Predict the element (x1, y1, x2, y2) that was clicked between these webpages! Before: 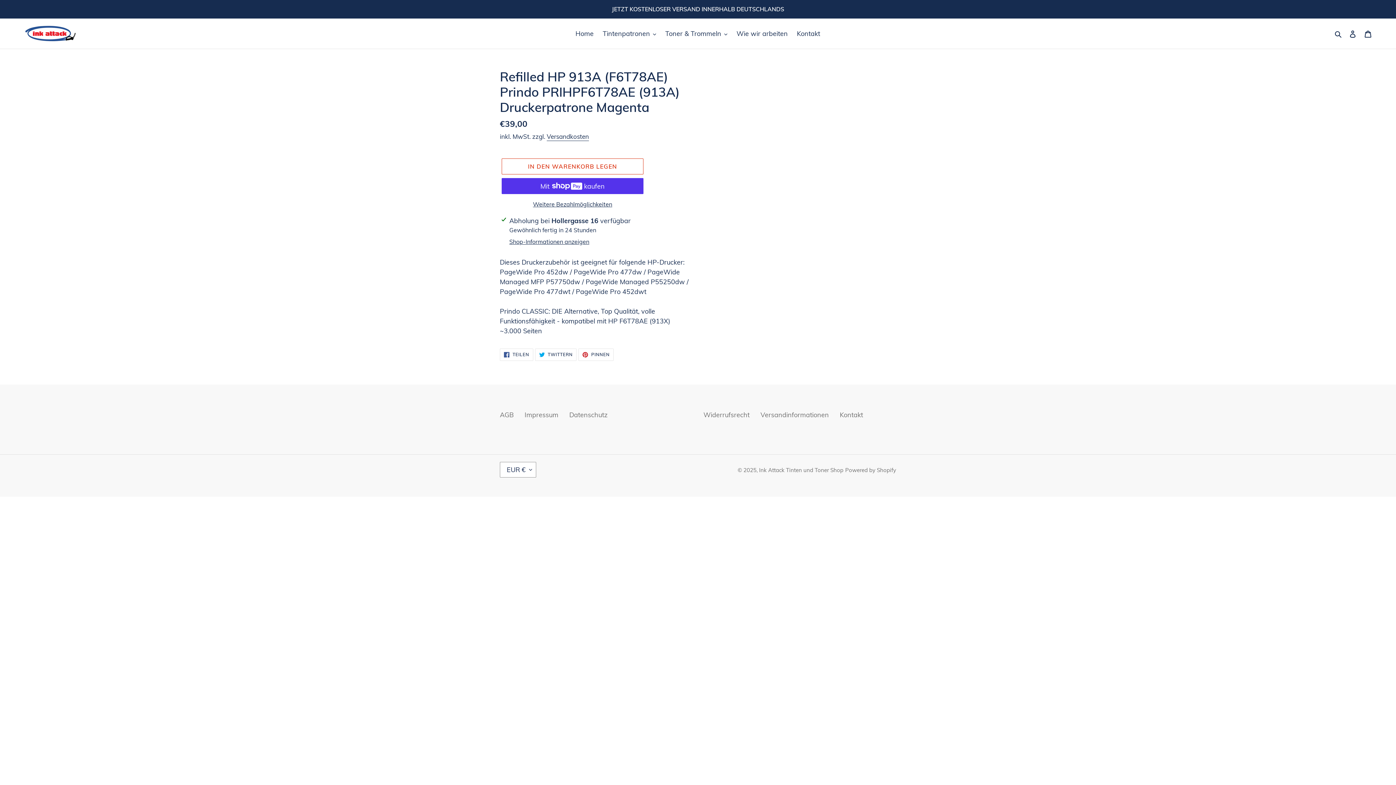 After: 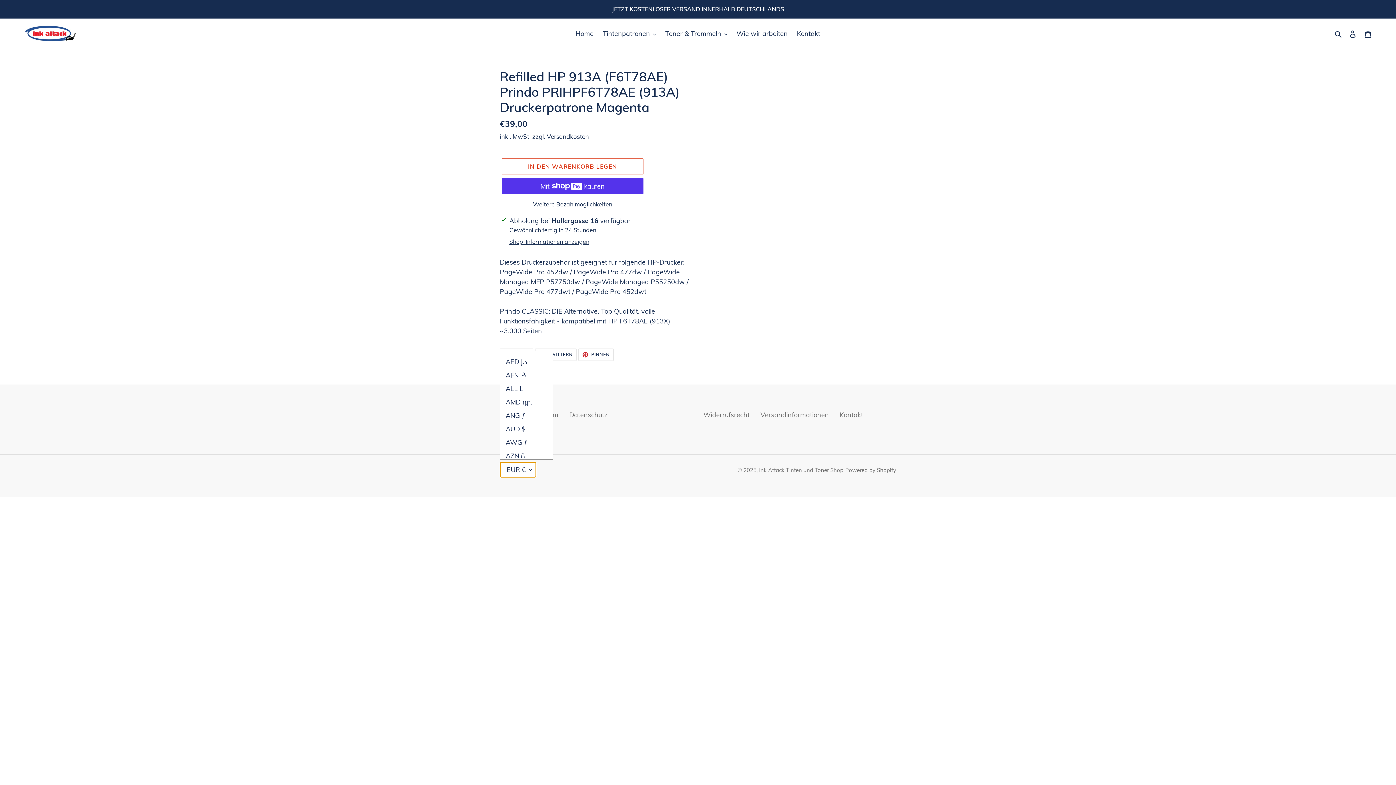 Action: label: EUR € bbox: (500, 462, 536, 477)